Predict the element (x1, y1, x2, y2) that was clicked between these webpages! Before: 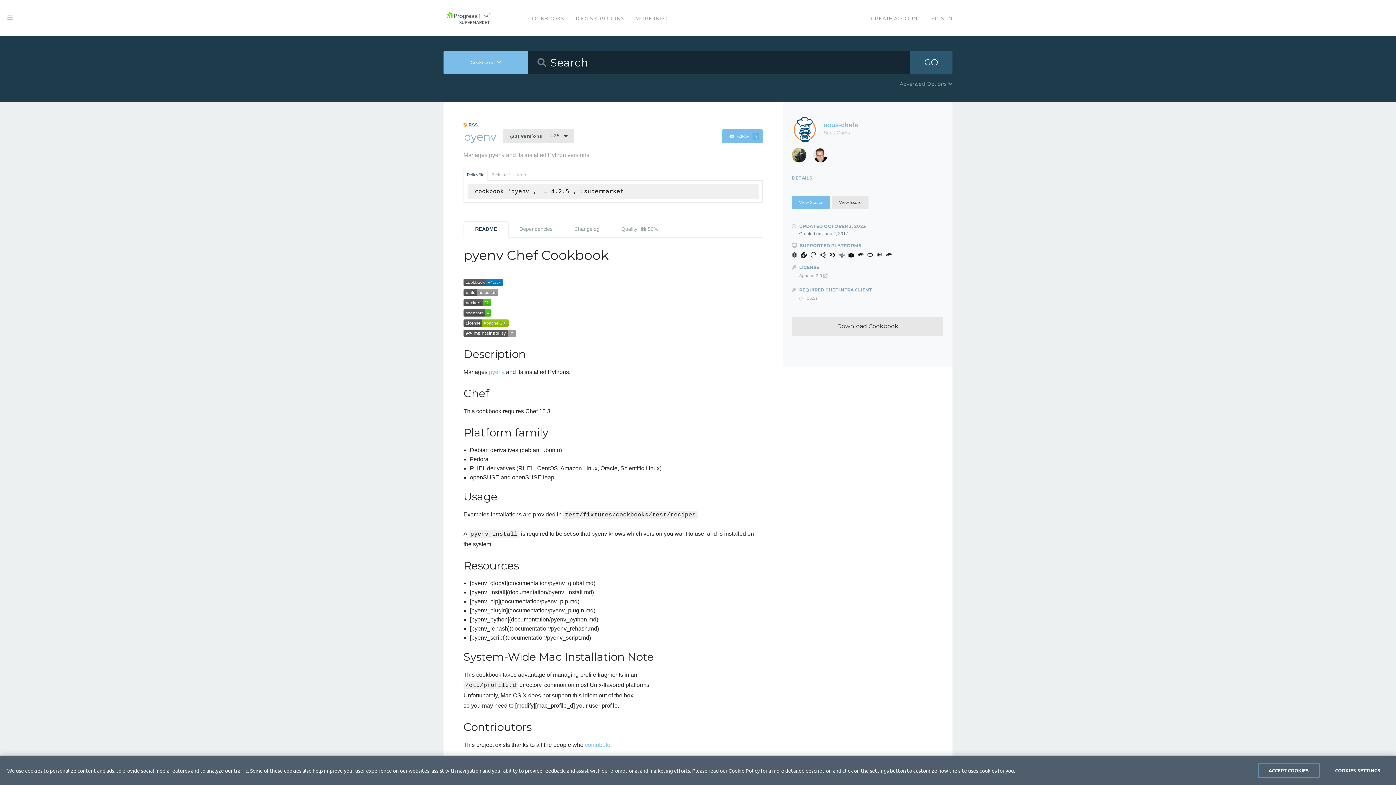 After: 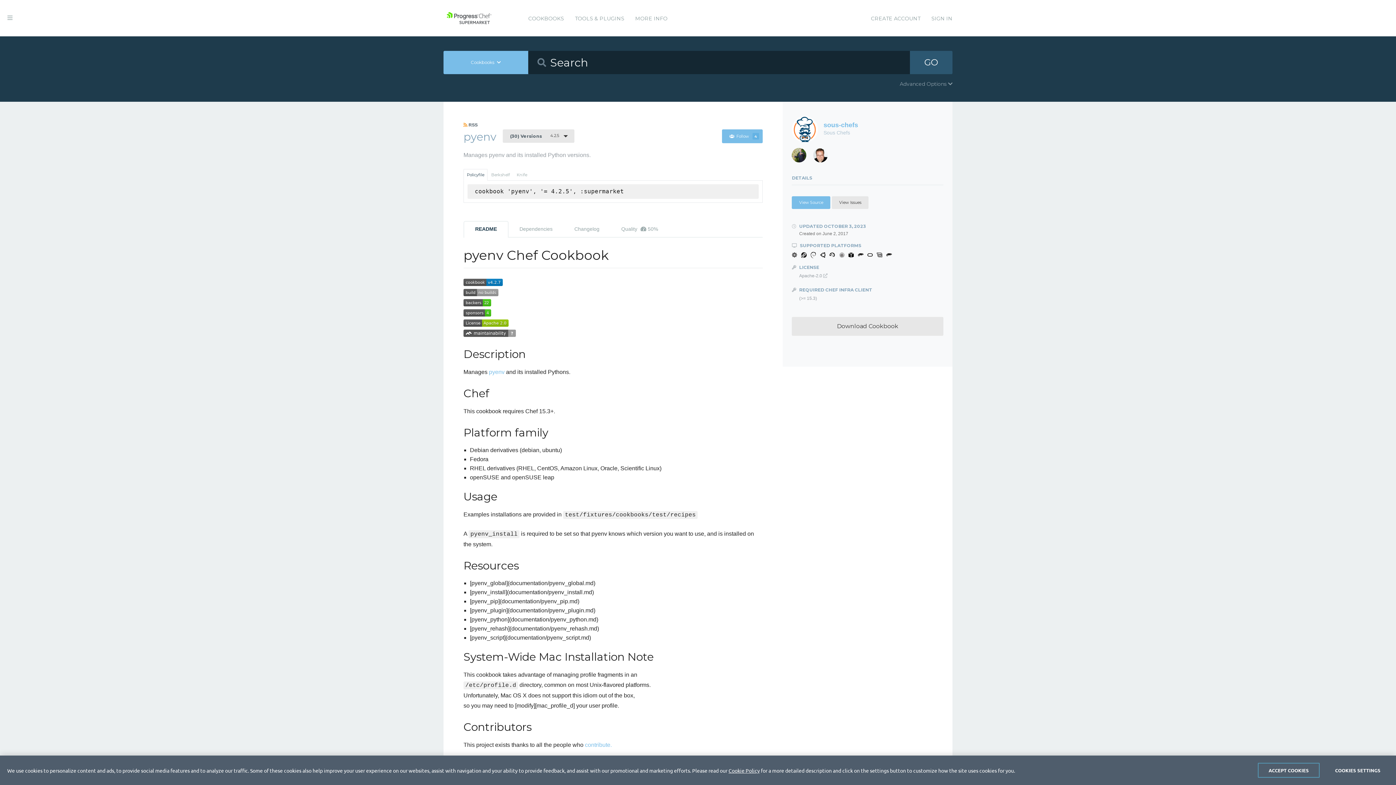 Action: bbox: (823, 273, 829, 278)